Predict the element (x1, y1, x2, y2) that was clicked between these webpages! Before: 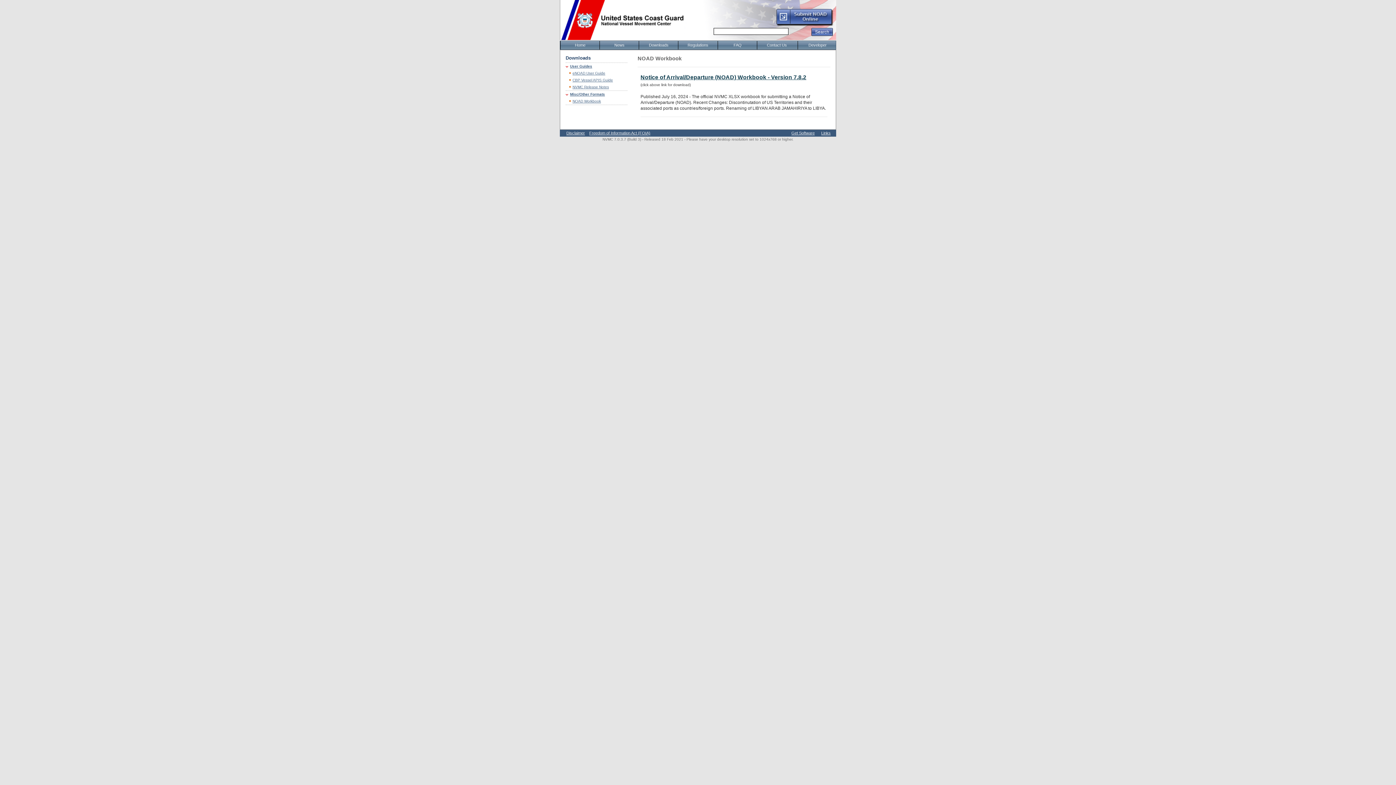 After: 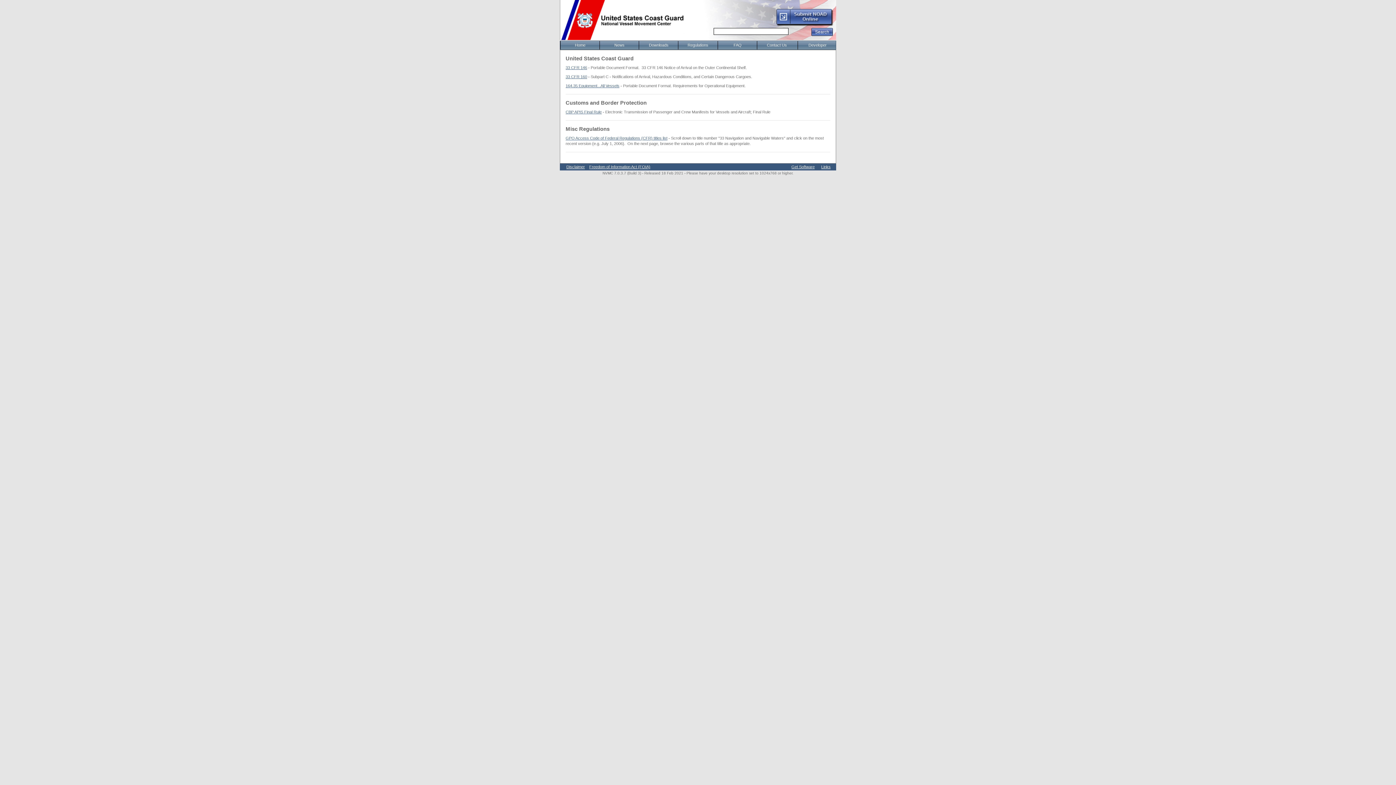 Action: bbox: (678, 41, 717, 49) label: Regulations